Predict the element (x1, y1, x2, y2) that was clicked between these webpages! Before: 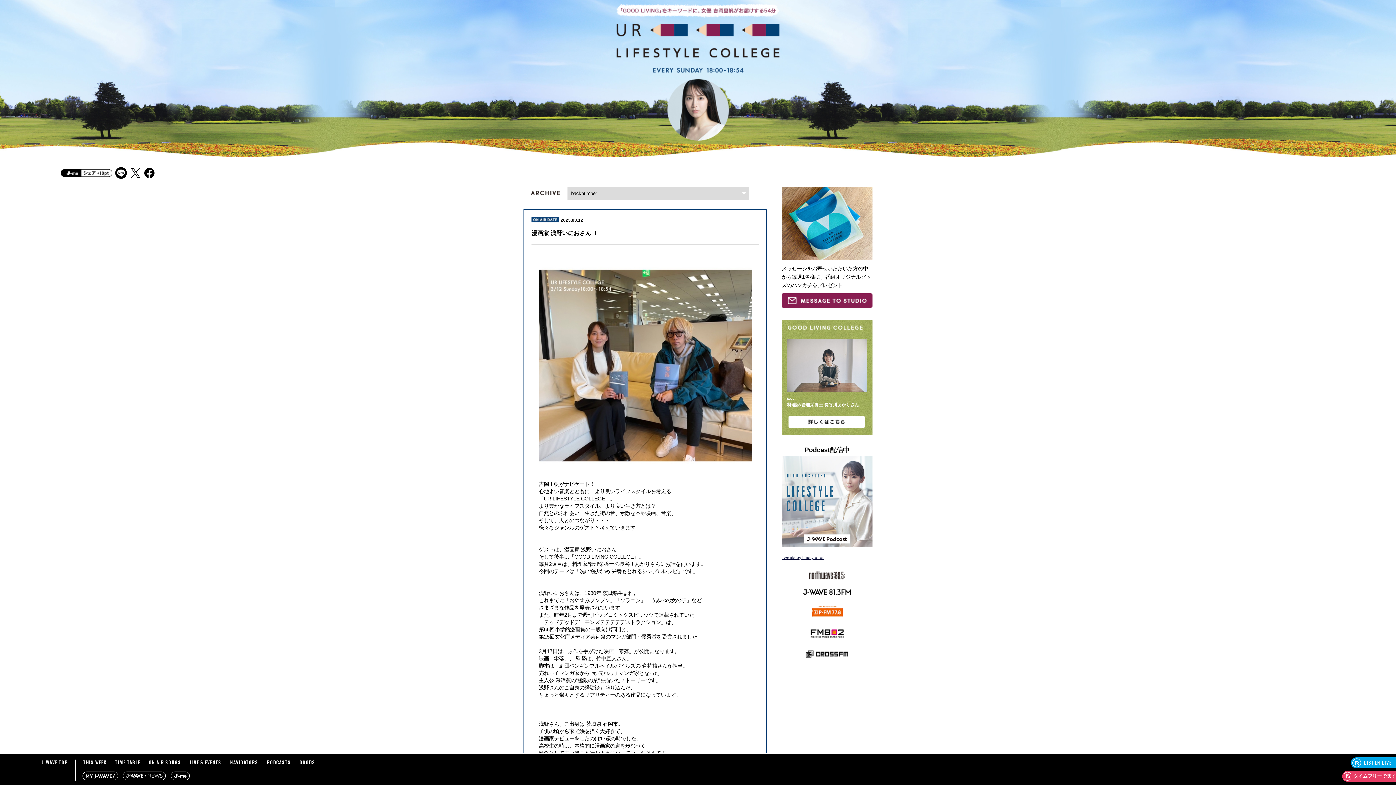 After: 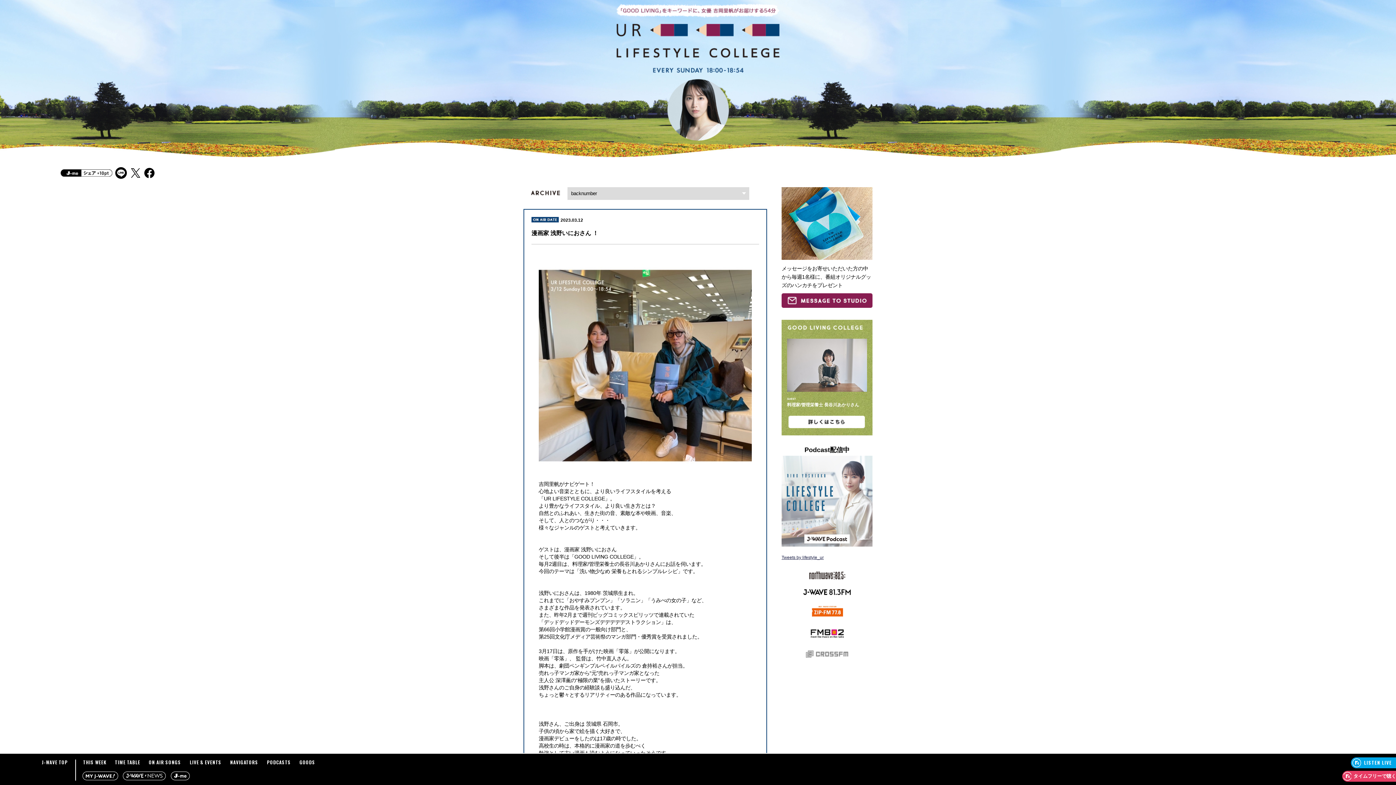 Action: bbox: (803, 657, 850, 662)